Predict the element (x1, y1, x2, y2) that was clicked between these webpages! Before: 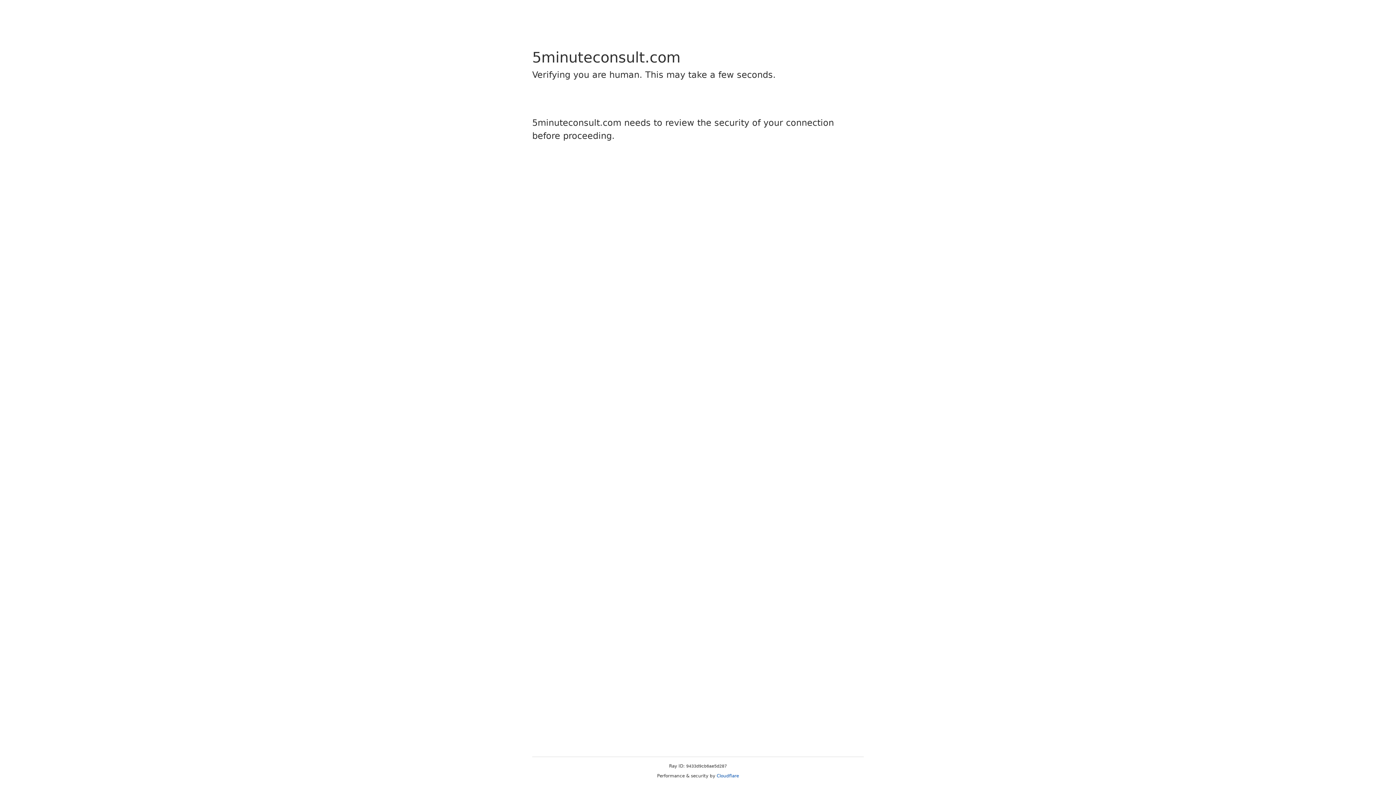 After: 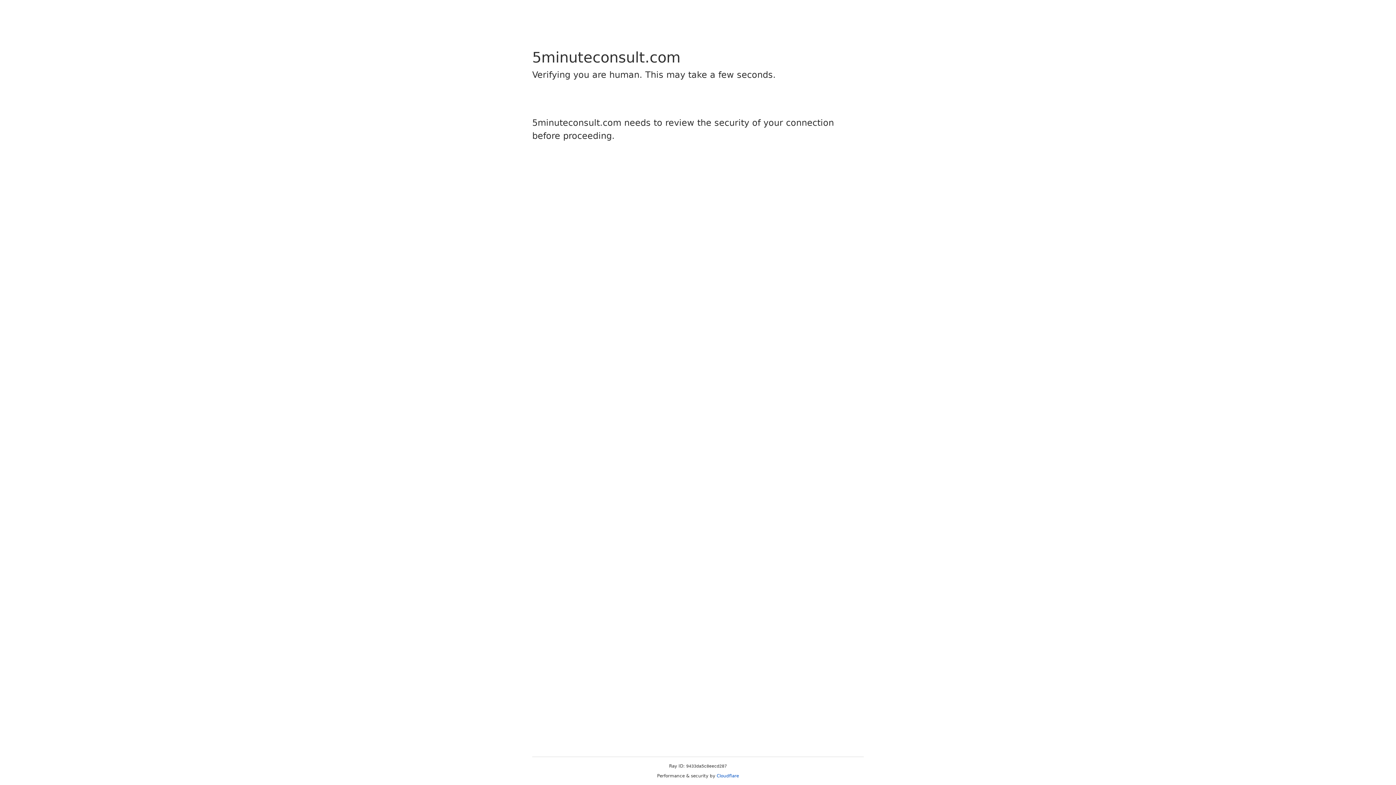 Action: bbox: (716, 773, 739, 778) label: Cloudflare